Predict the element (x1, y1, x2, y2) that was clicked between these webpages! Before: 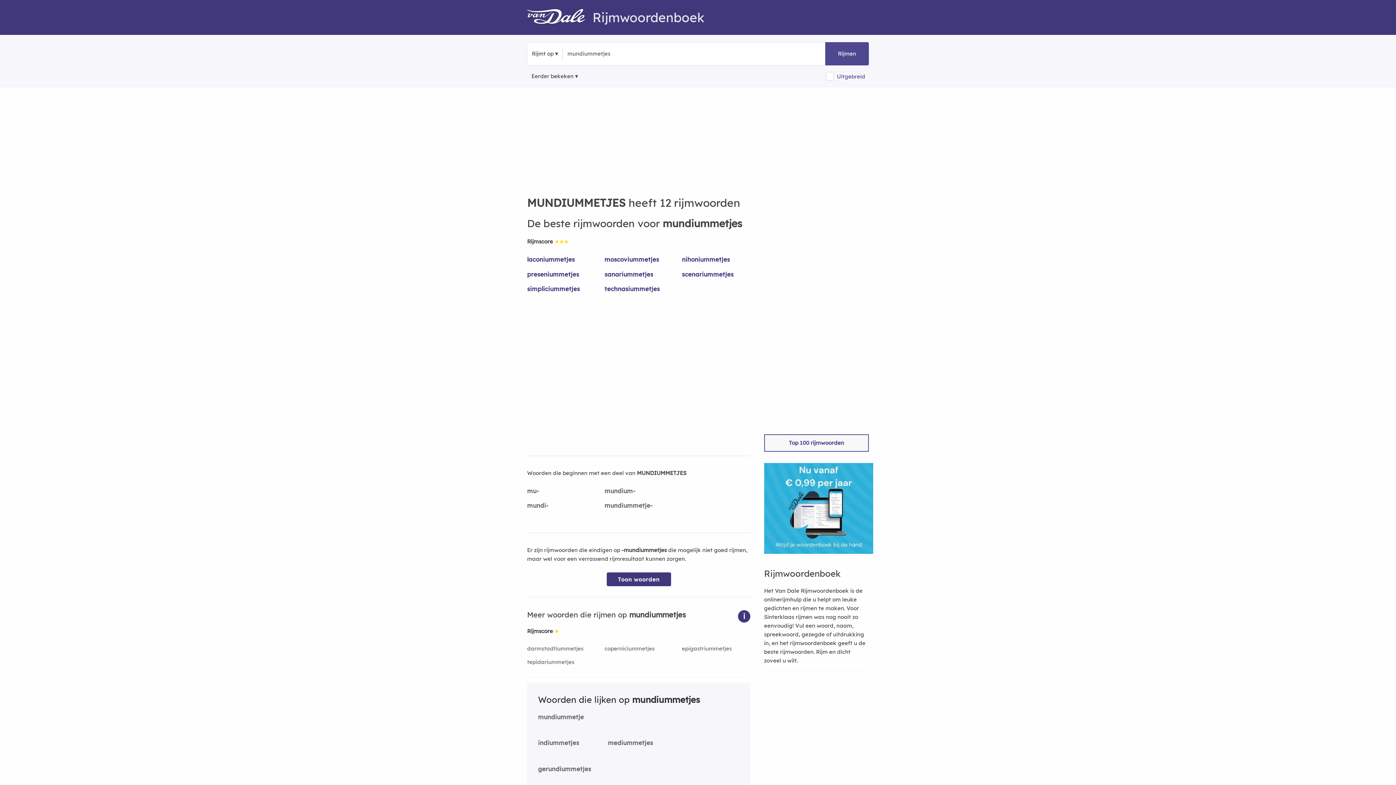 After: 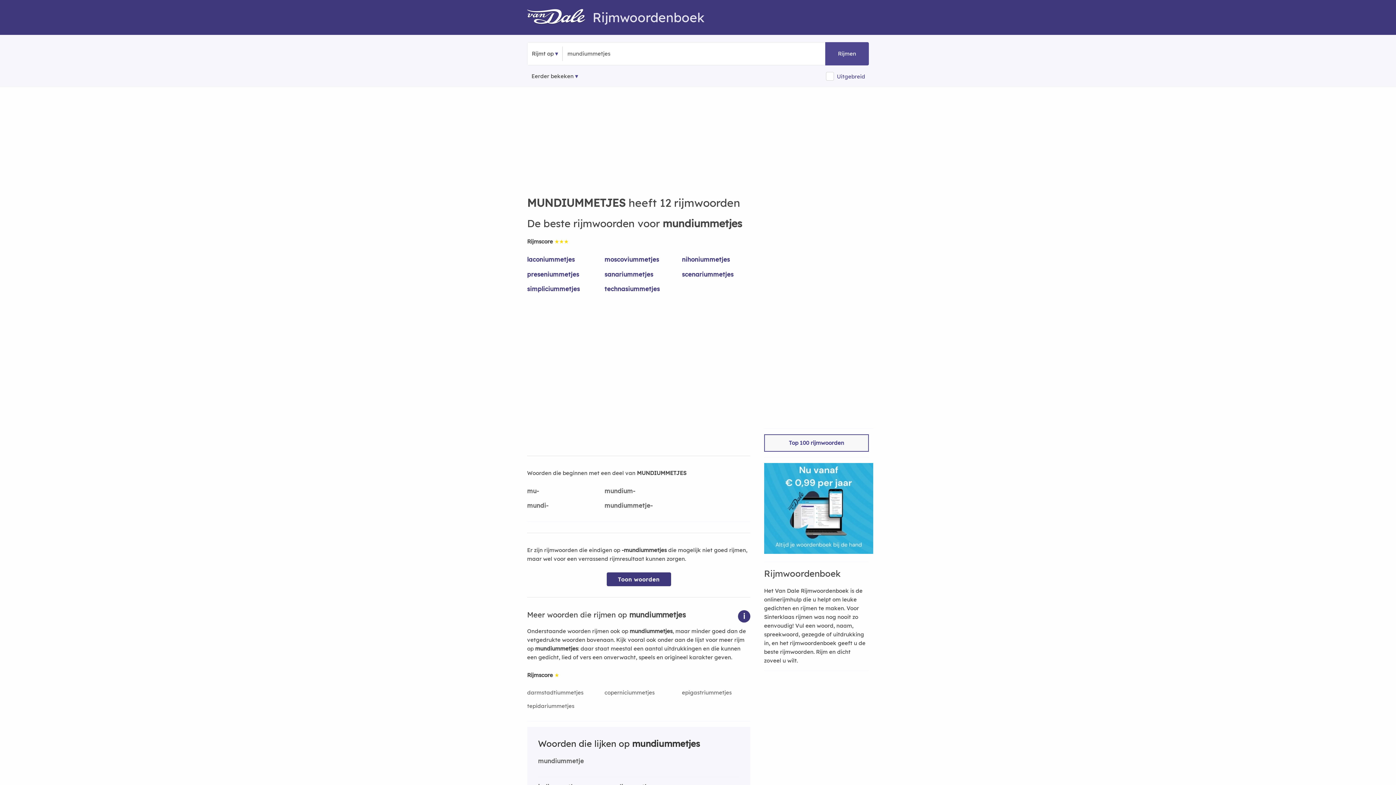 Action: bbox: (738, 610, 750, 622) label: i